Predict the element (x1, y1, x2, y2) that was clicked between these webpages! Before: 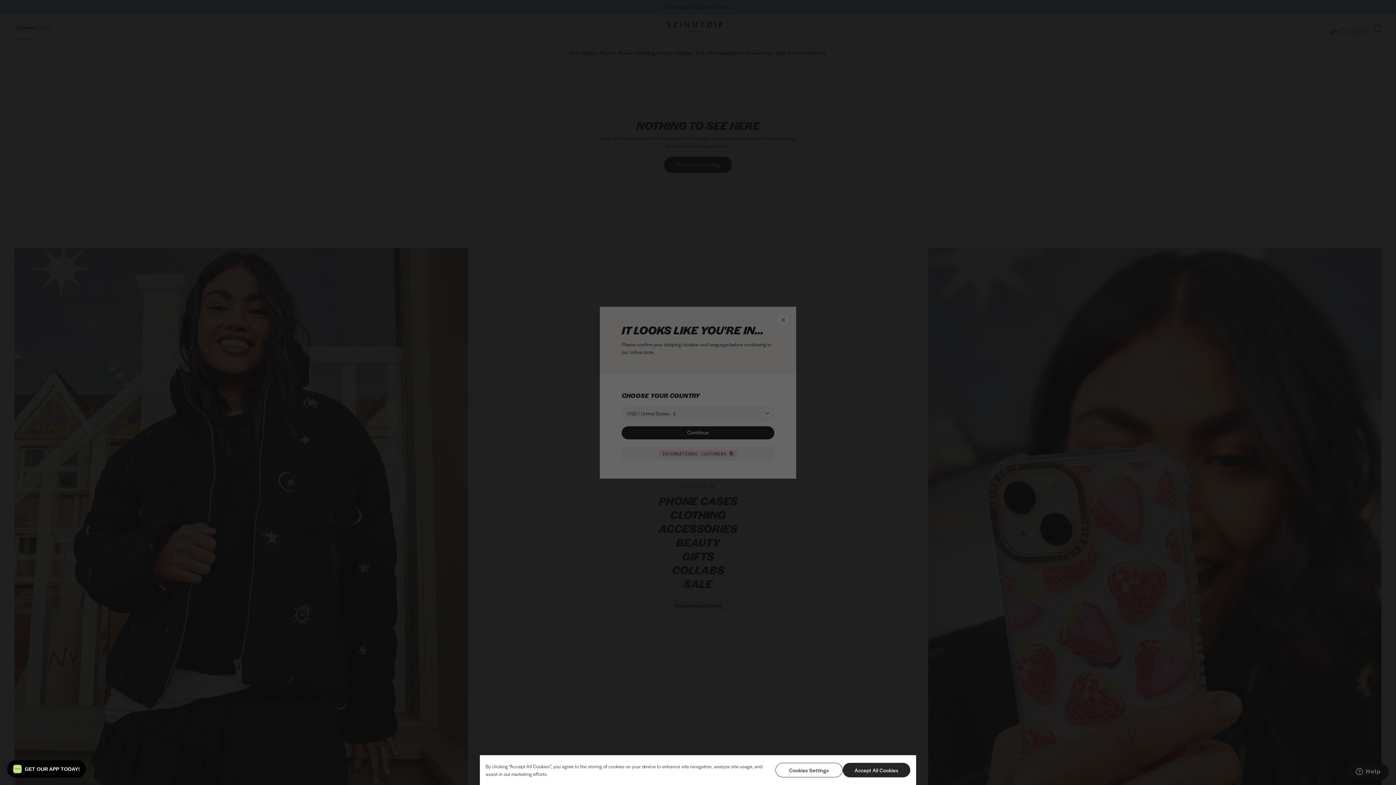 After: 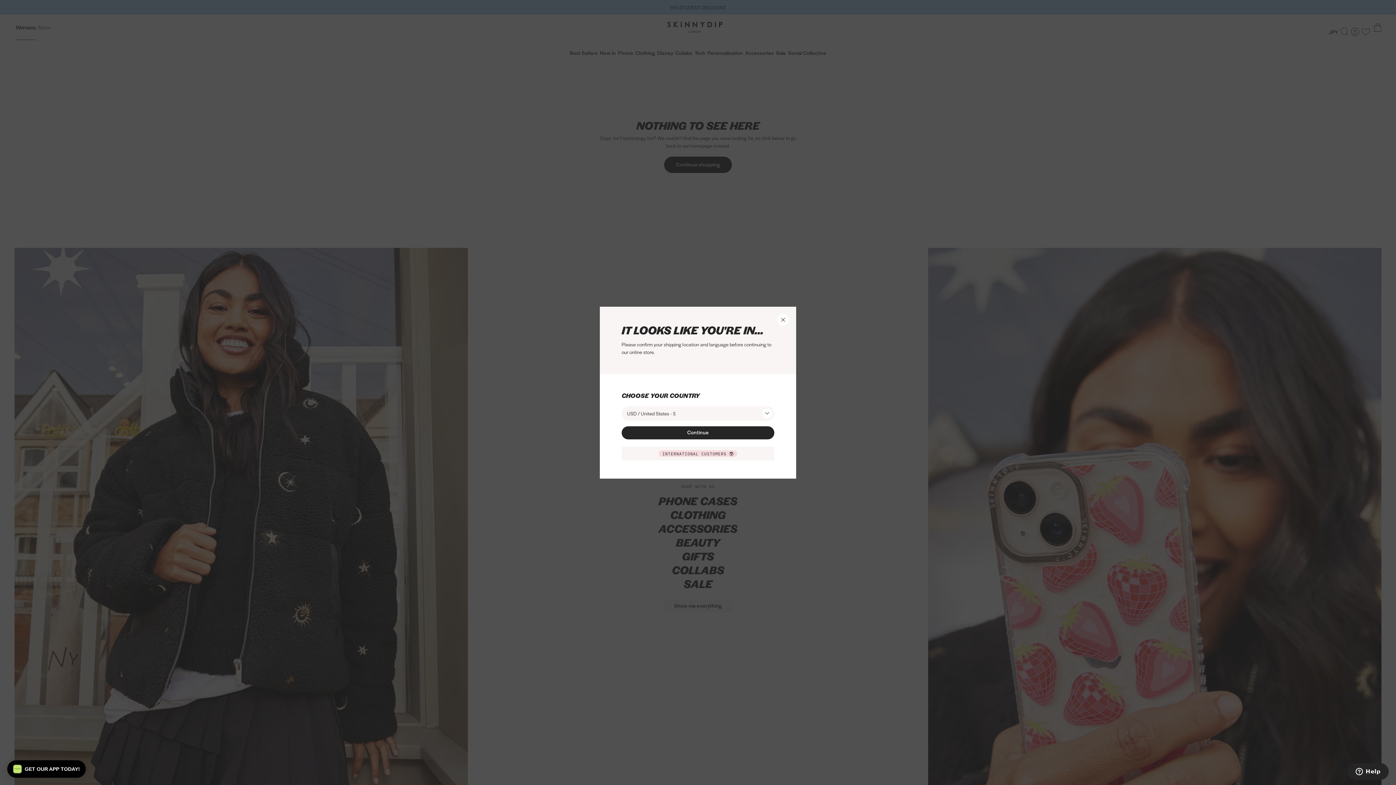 Action: label: Accept All Cookies bbox: (843, 763, 910, 777)